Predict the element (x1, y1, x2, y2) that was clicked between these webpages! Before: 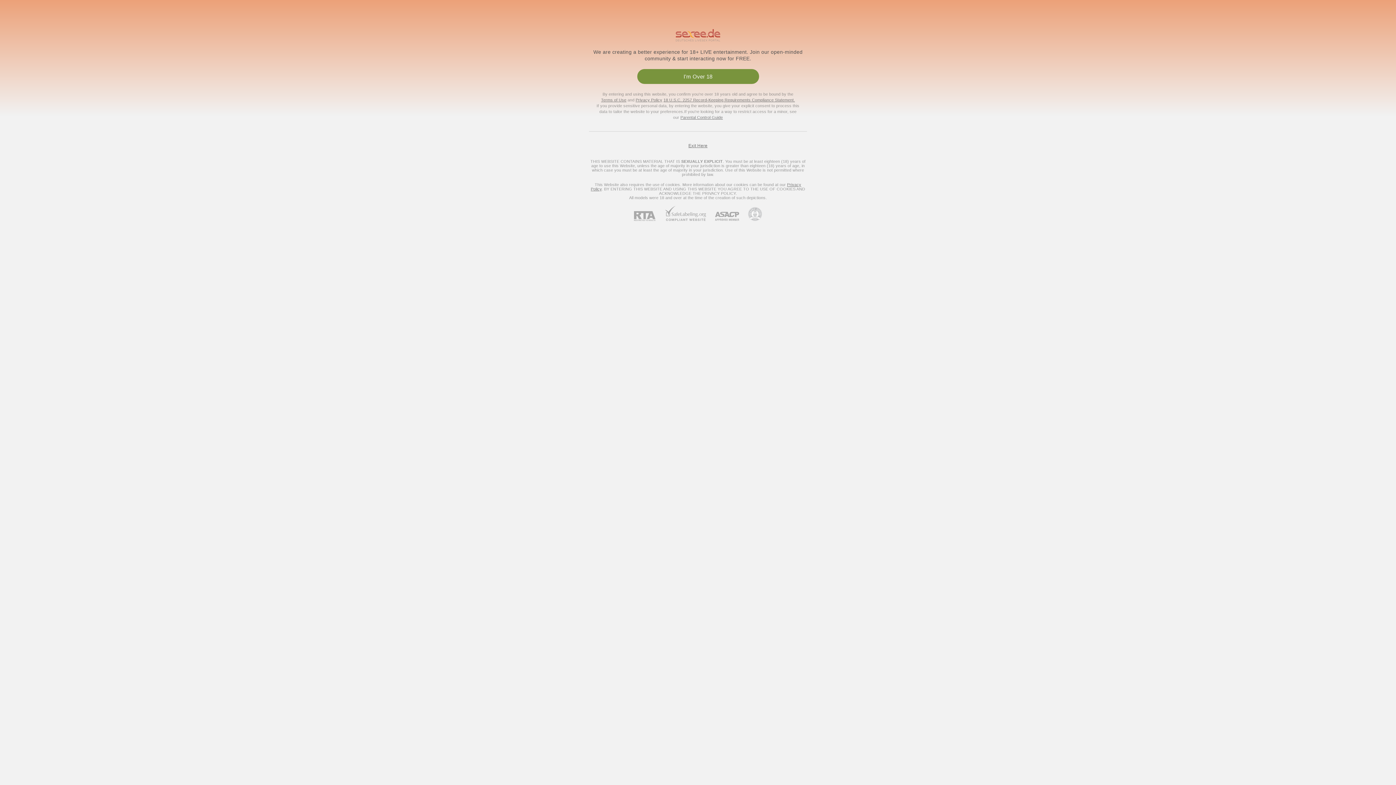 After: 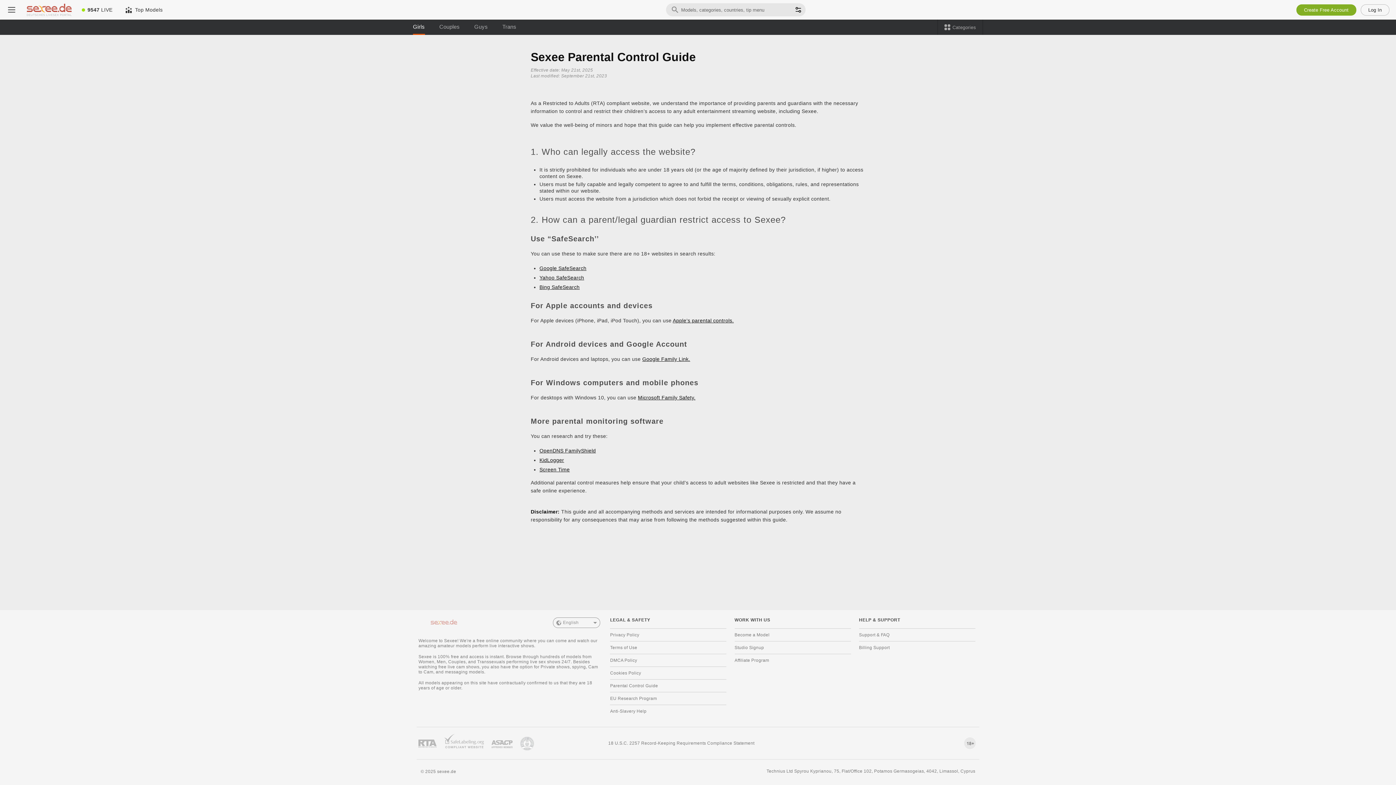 Action: bbox: (680, 115, 723, 119) label: Parental Control Guide